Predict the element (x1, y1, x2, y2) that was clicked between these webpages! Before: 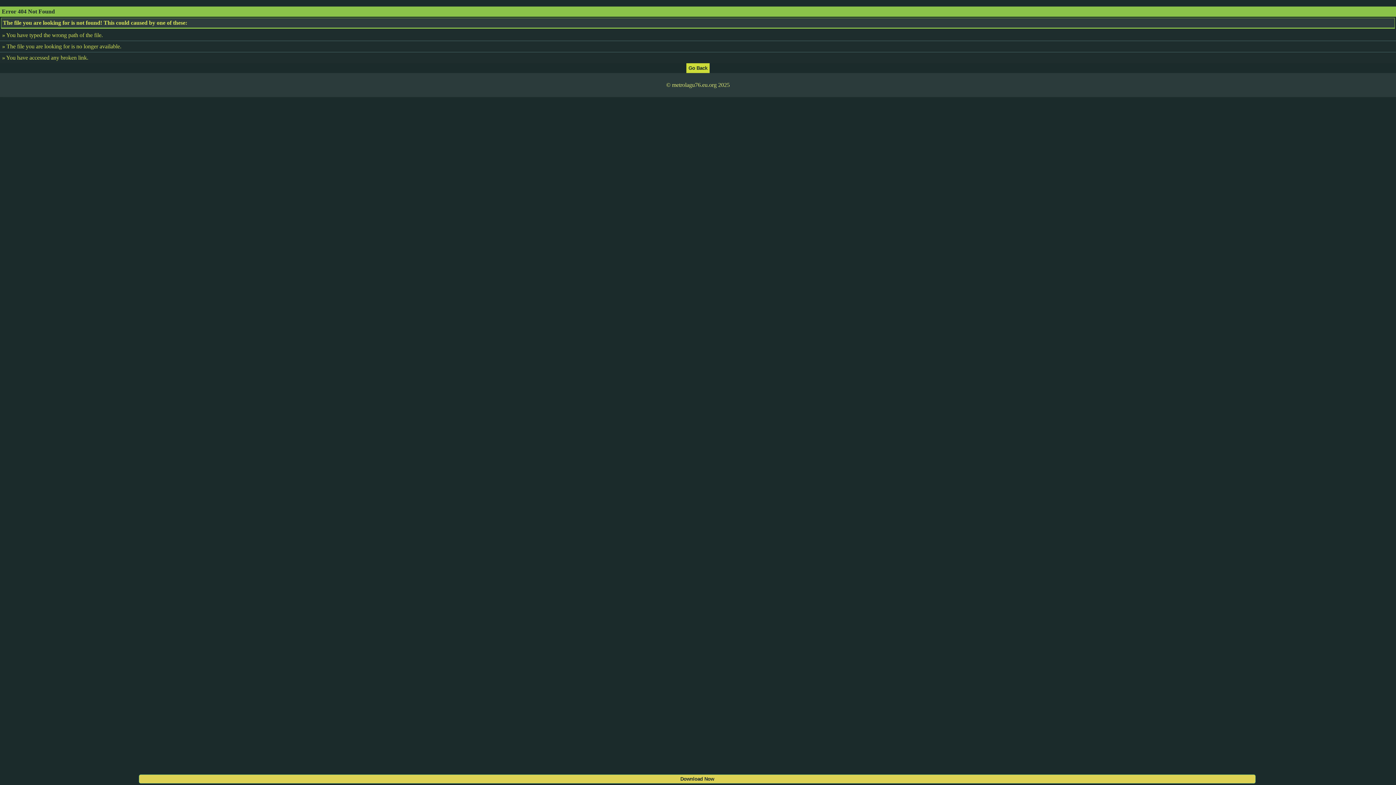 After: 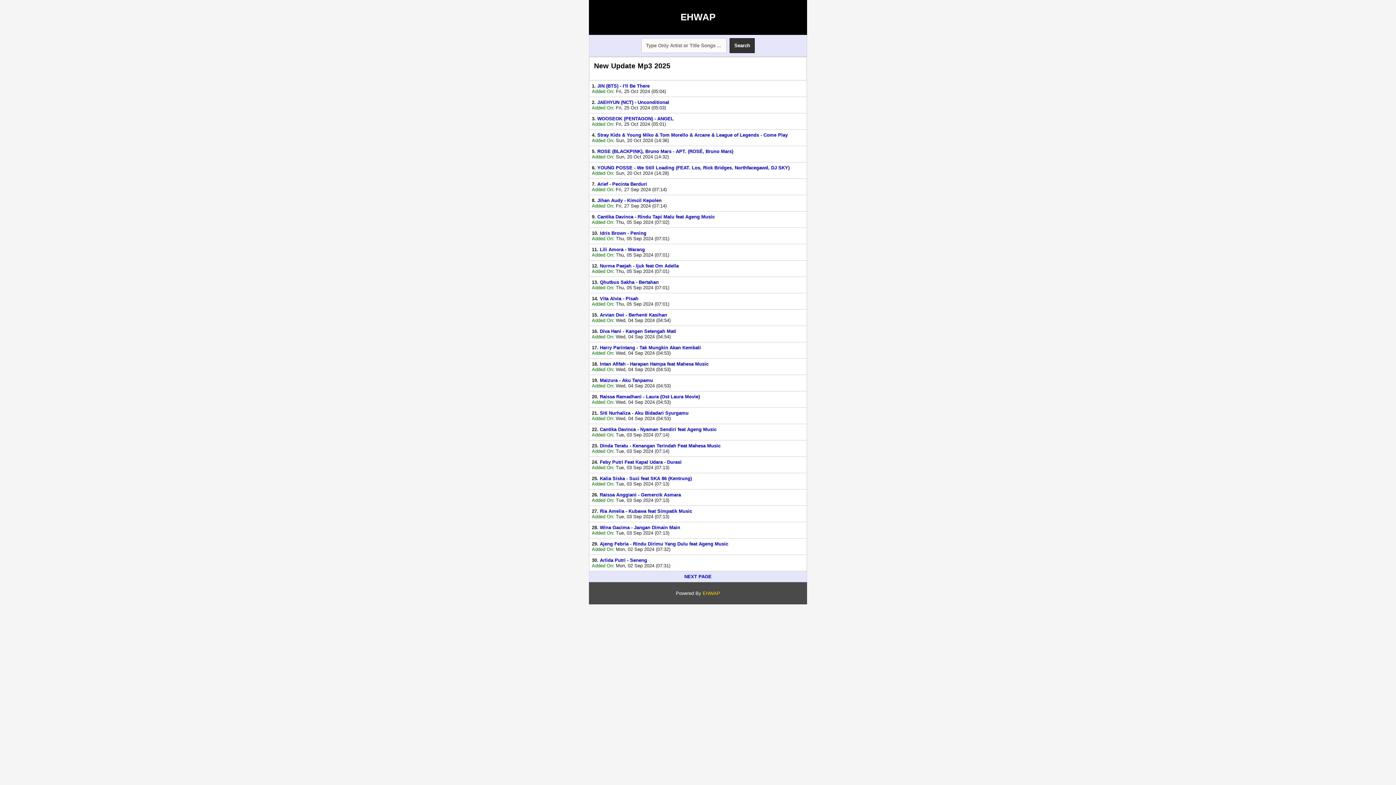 Action: bbox: (686, 64, 709, 70)